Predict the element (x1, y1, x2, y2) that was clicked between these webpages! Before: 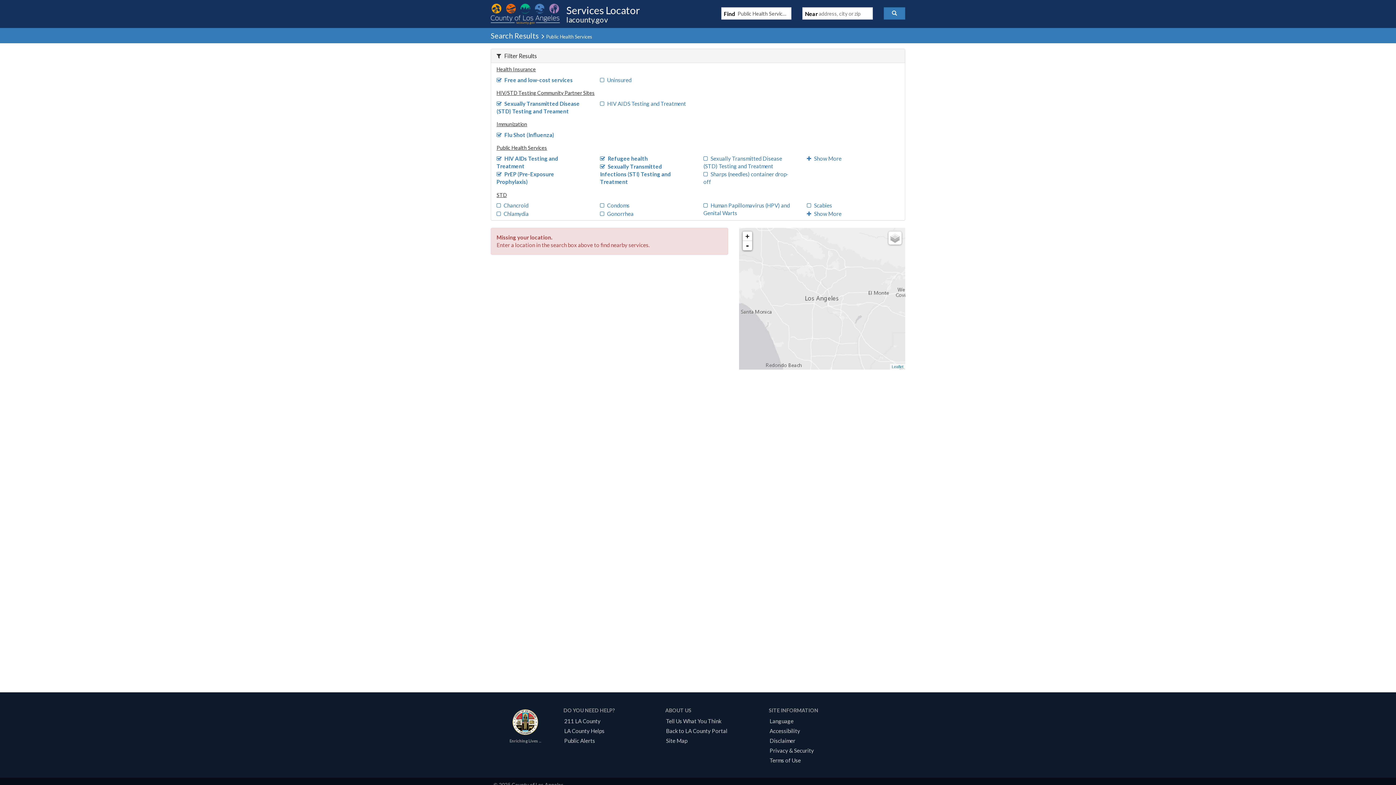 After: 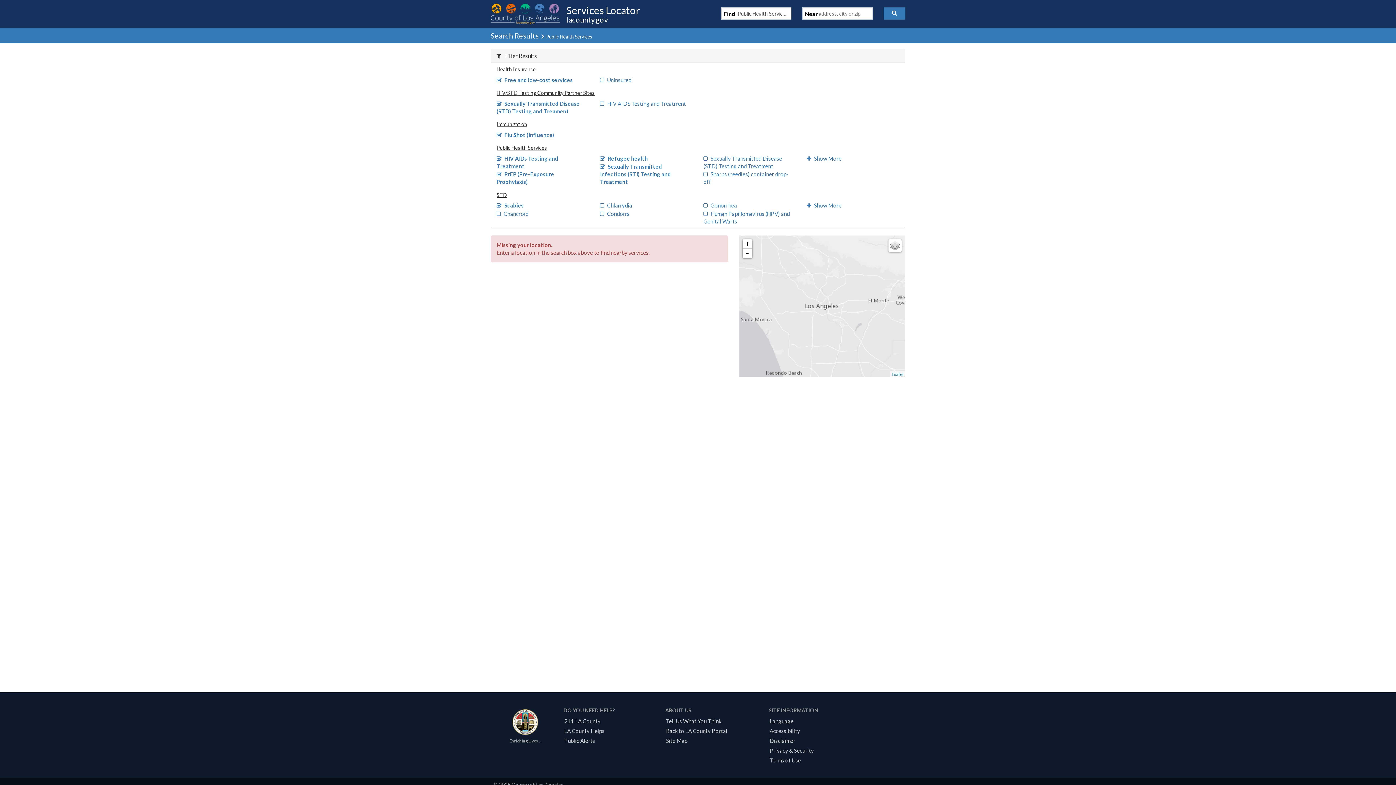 Action: bbox: (807, 202, 832, 208) label: Scabies